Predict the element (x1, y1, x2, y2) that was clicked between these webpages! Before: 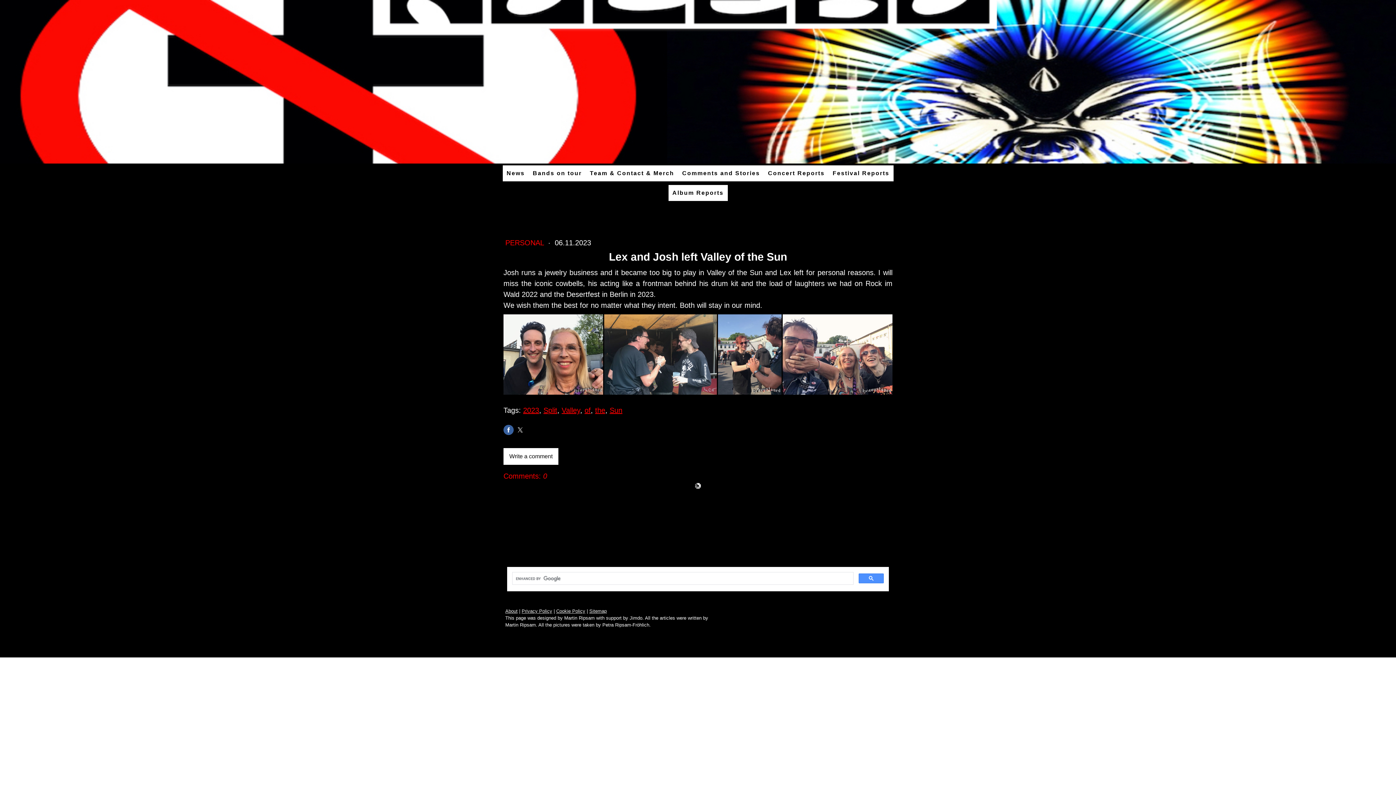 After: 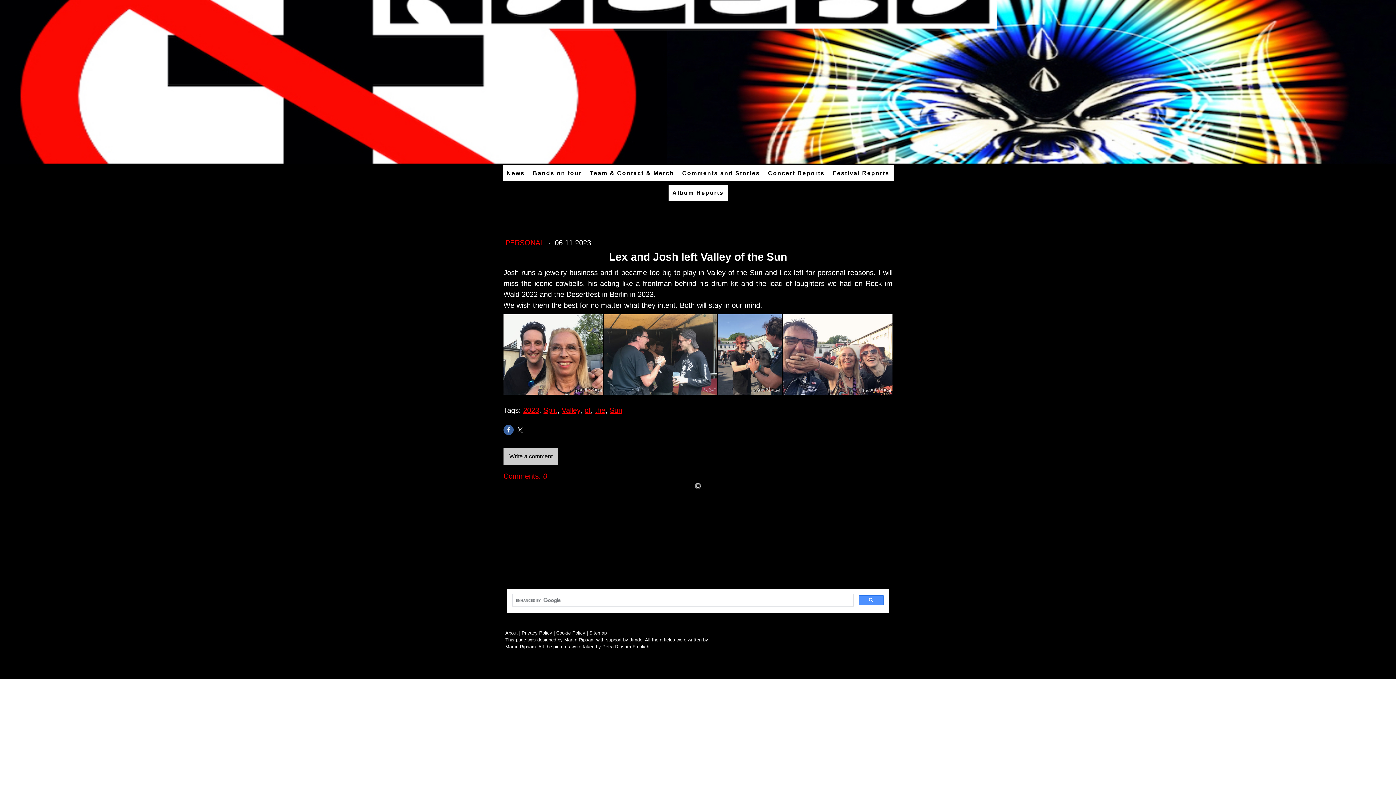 Action: bbox: (503, 448, 558, 465) label: Write a comment